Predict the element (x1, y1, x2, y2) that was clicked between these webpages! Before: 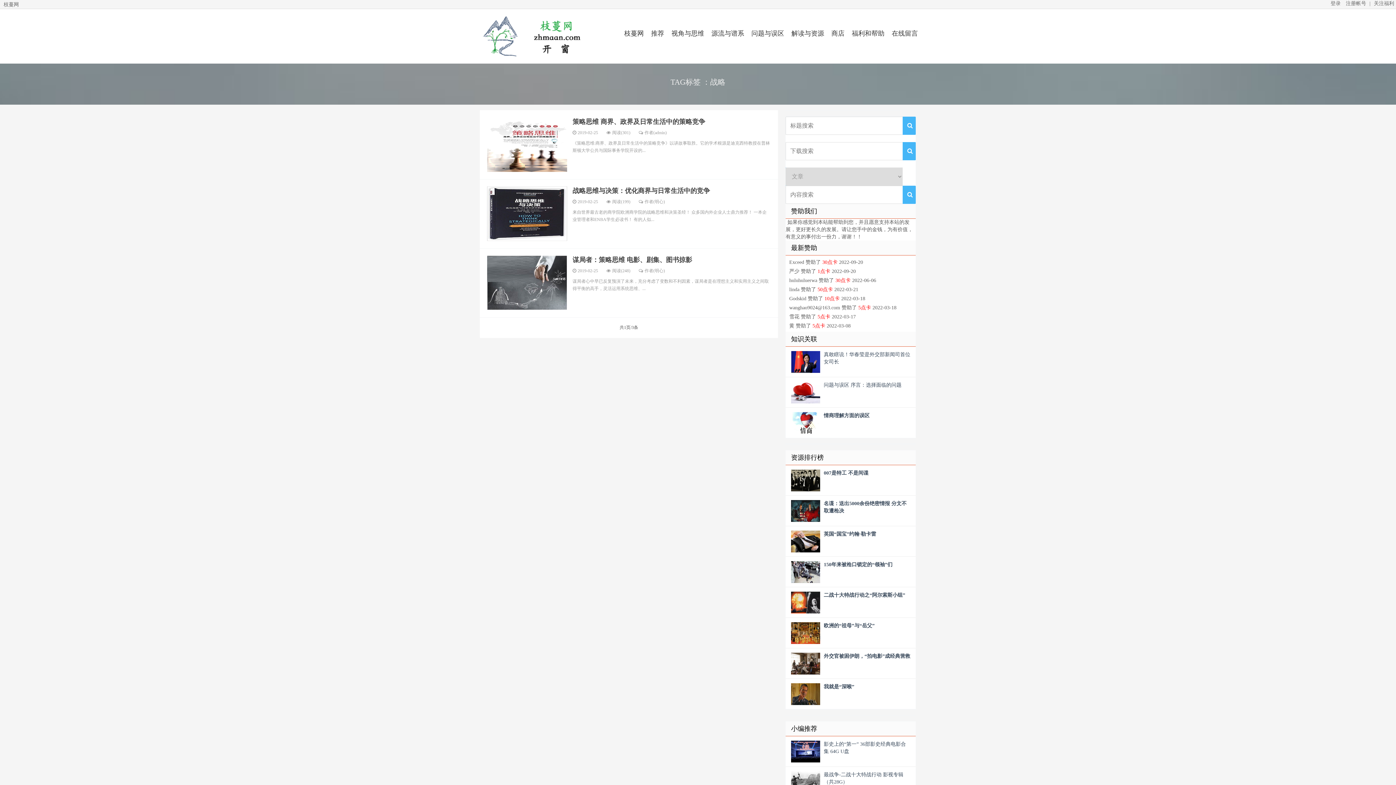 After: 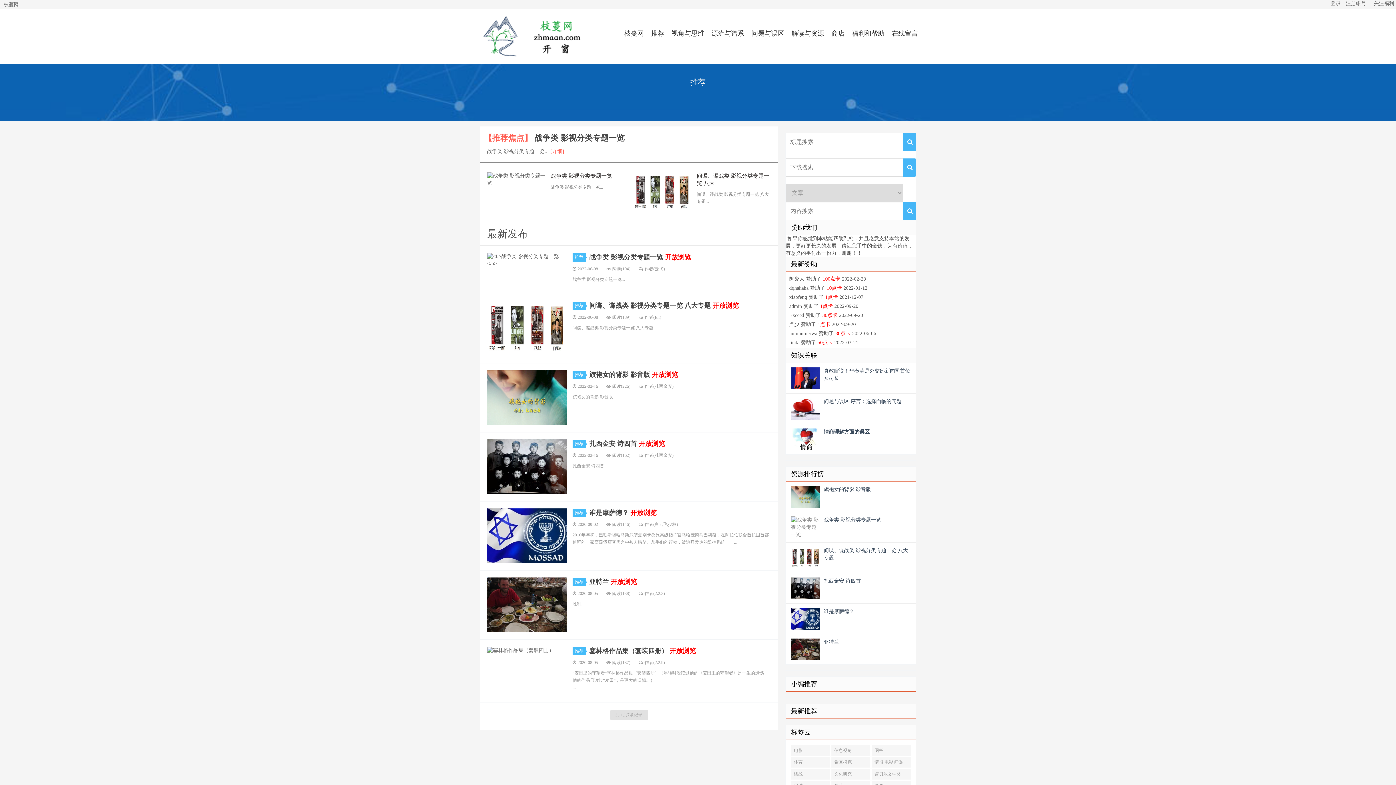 Action: label: 推荐 bbox: (647, 29, 668, 38)